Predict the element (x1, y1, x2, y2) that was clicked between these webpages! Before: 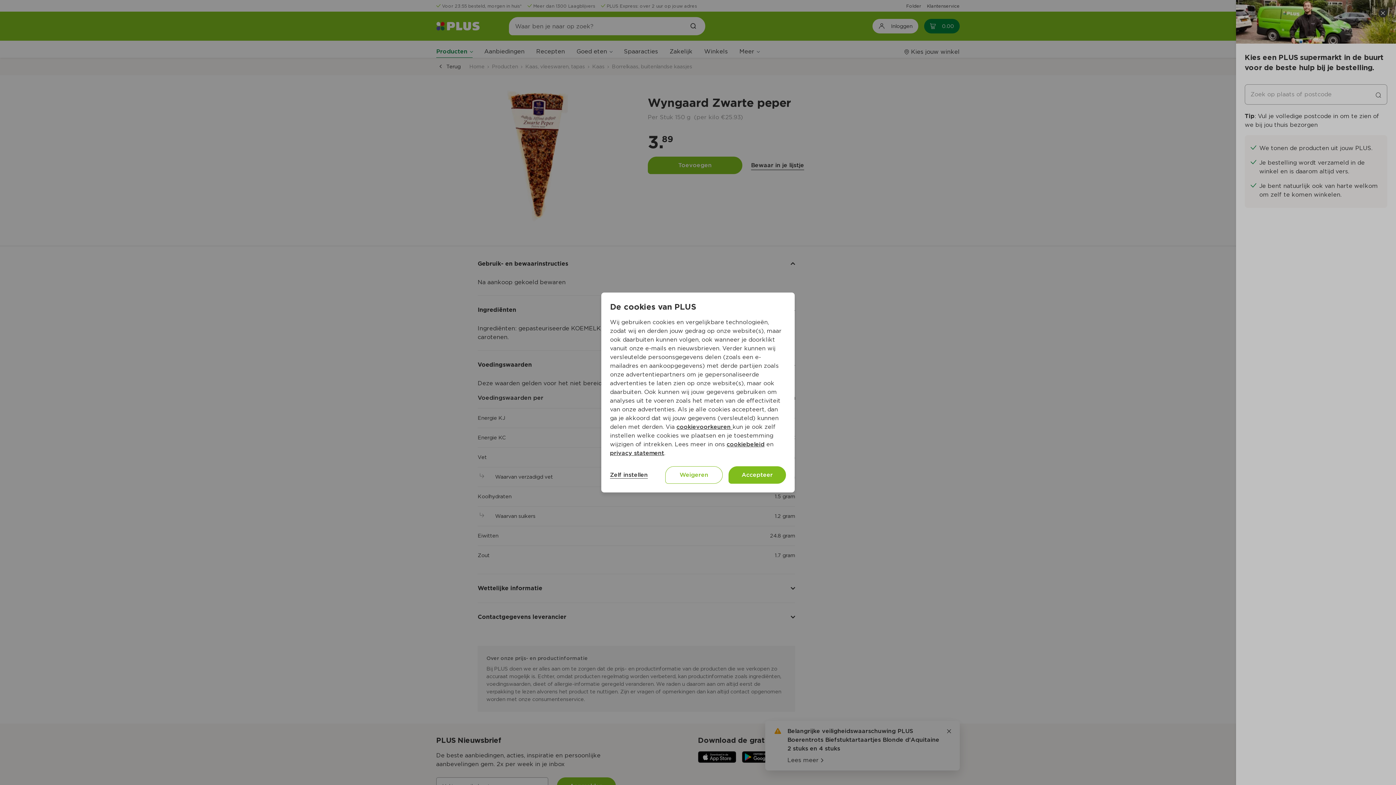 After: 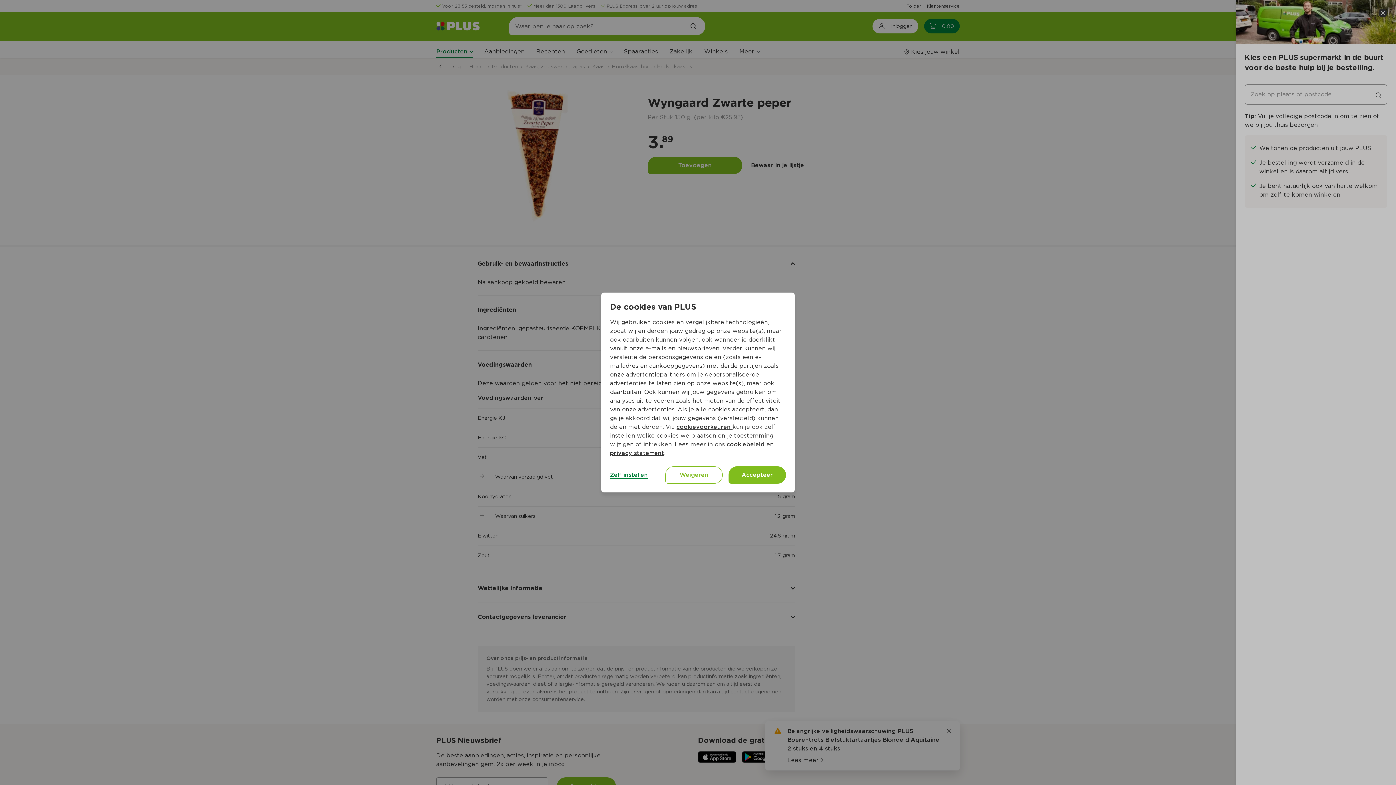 Action: bbox: (610, 471, 648, 478) label: Zelf instellen